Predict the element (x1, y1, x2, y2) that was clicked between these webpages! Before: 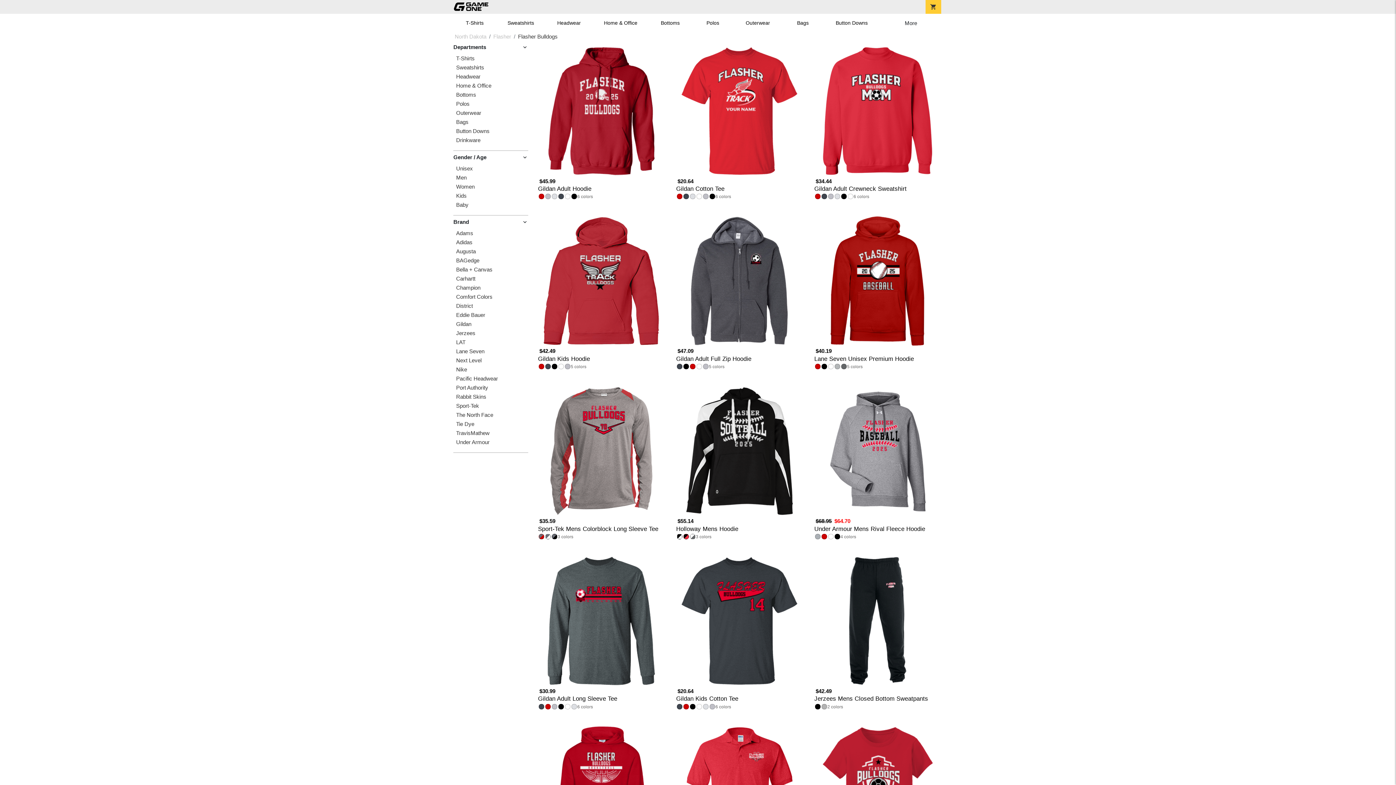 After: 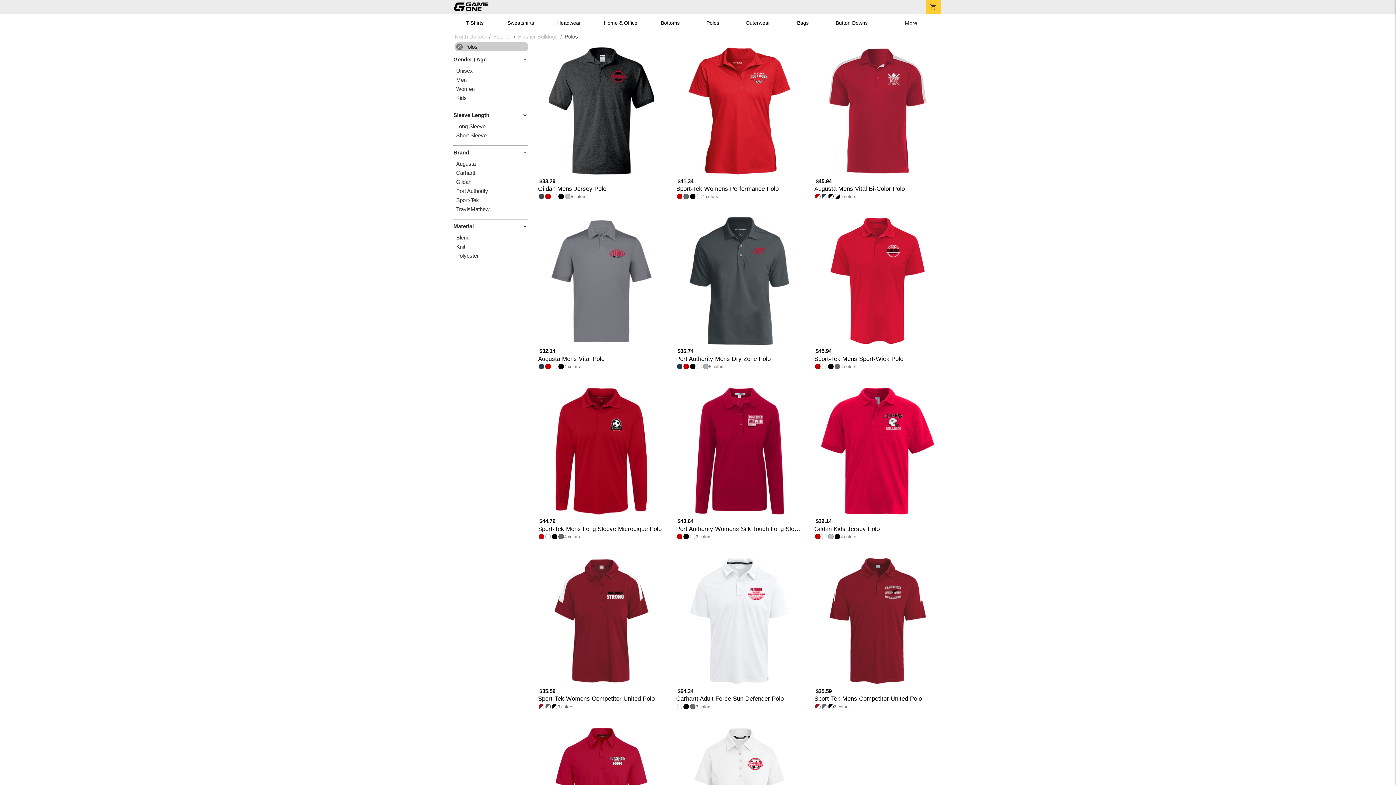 Action: label: Polos bbox: (456, 101, 528, 106)